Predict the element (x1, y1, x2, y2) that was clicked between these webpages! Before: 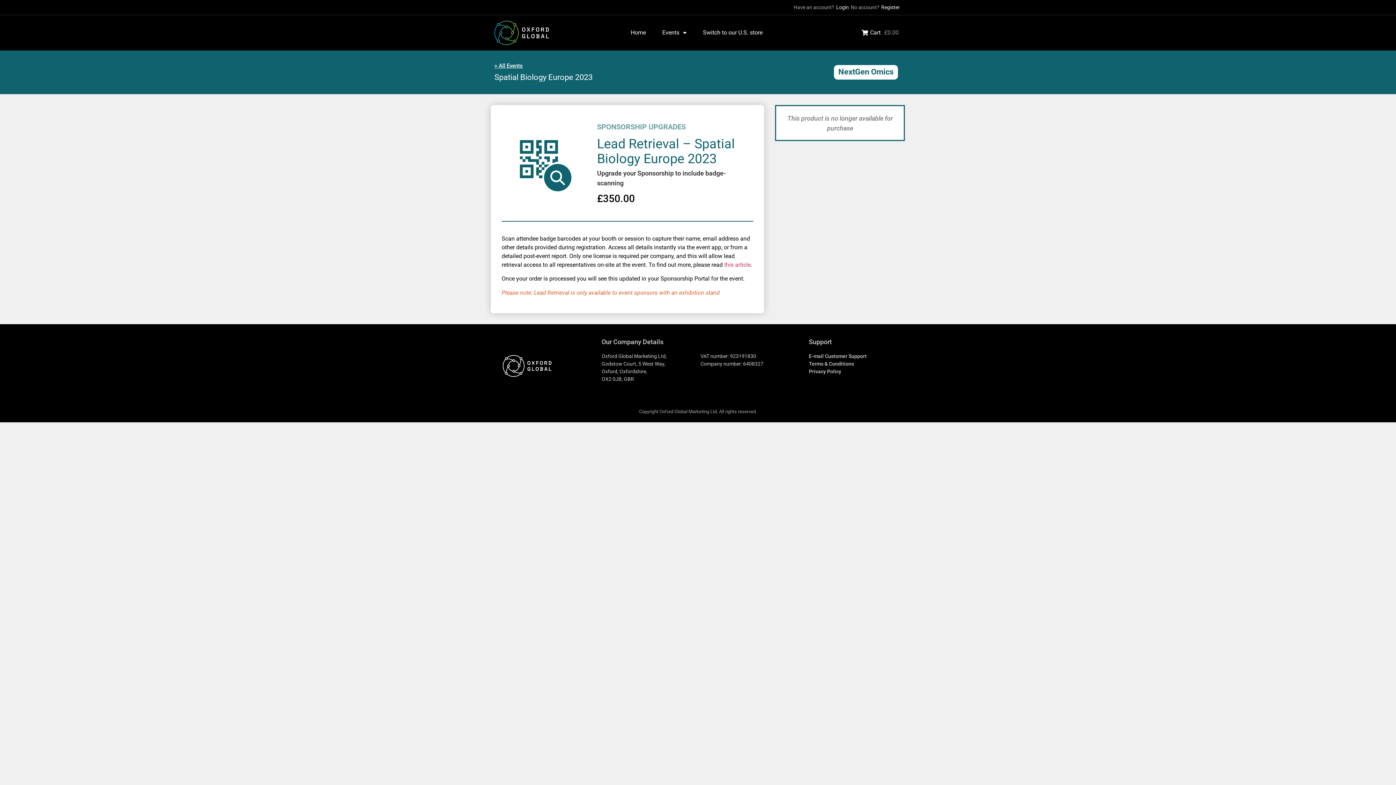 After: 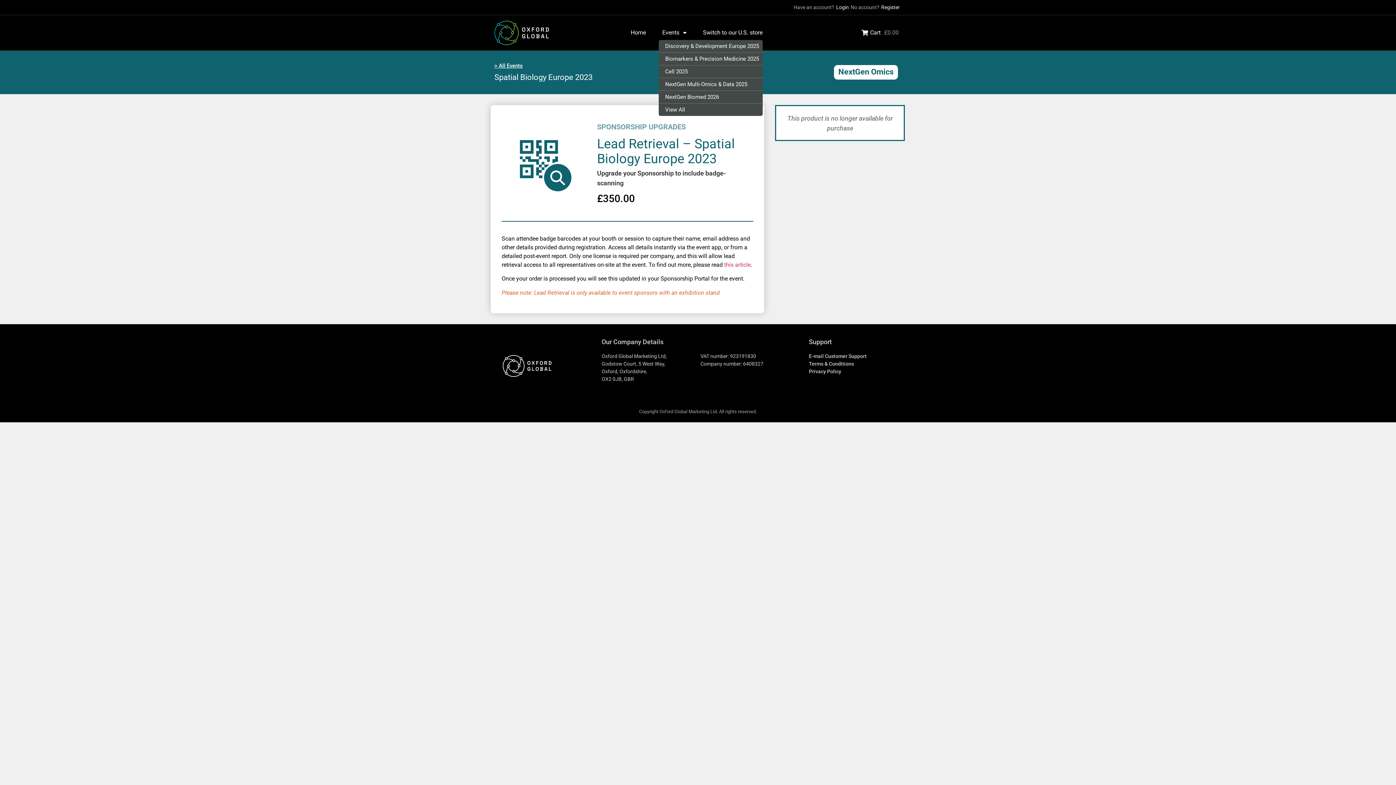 Action: label: Events bbox: (658, 25, 690, 40)